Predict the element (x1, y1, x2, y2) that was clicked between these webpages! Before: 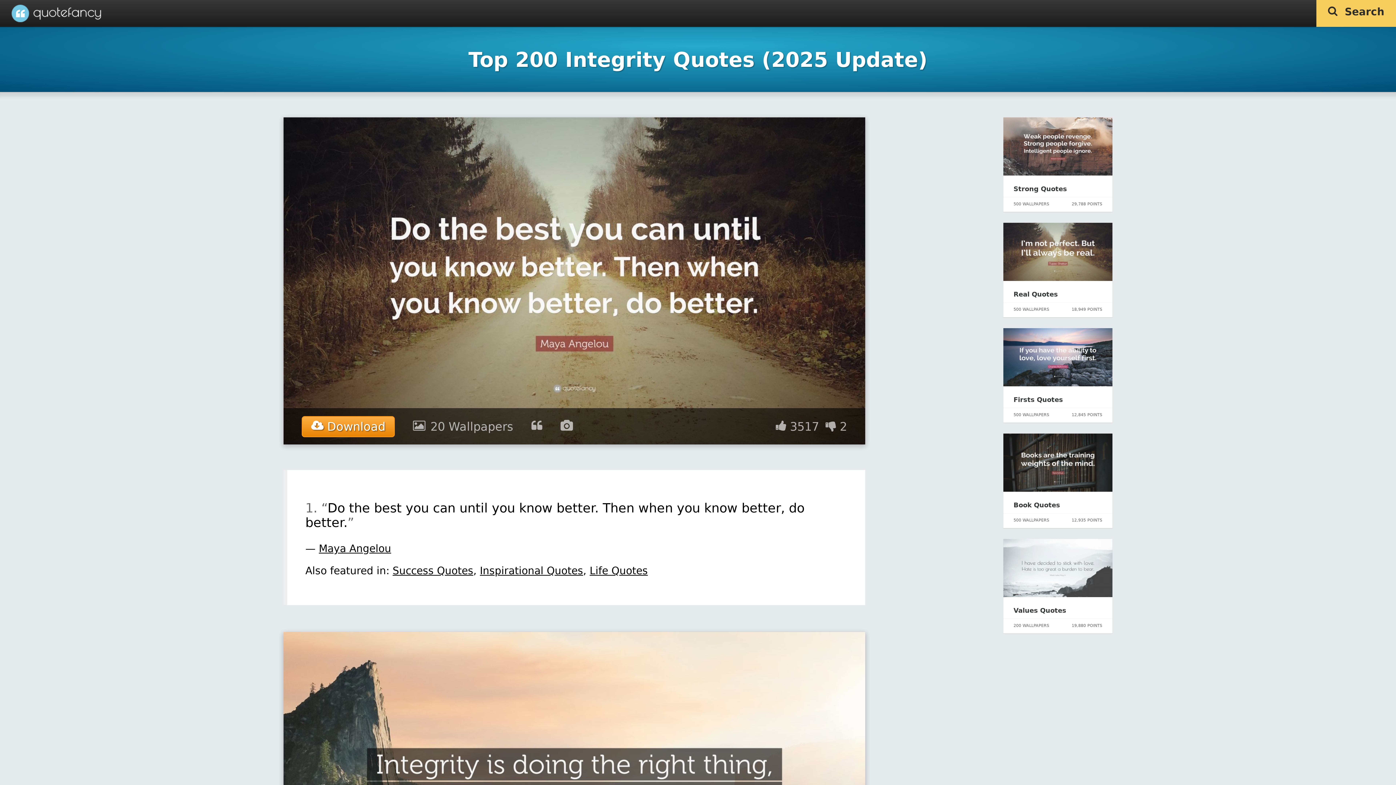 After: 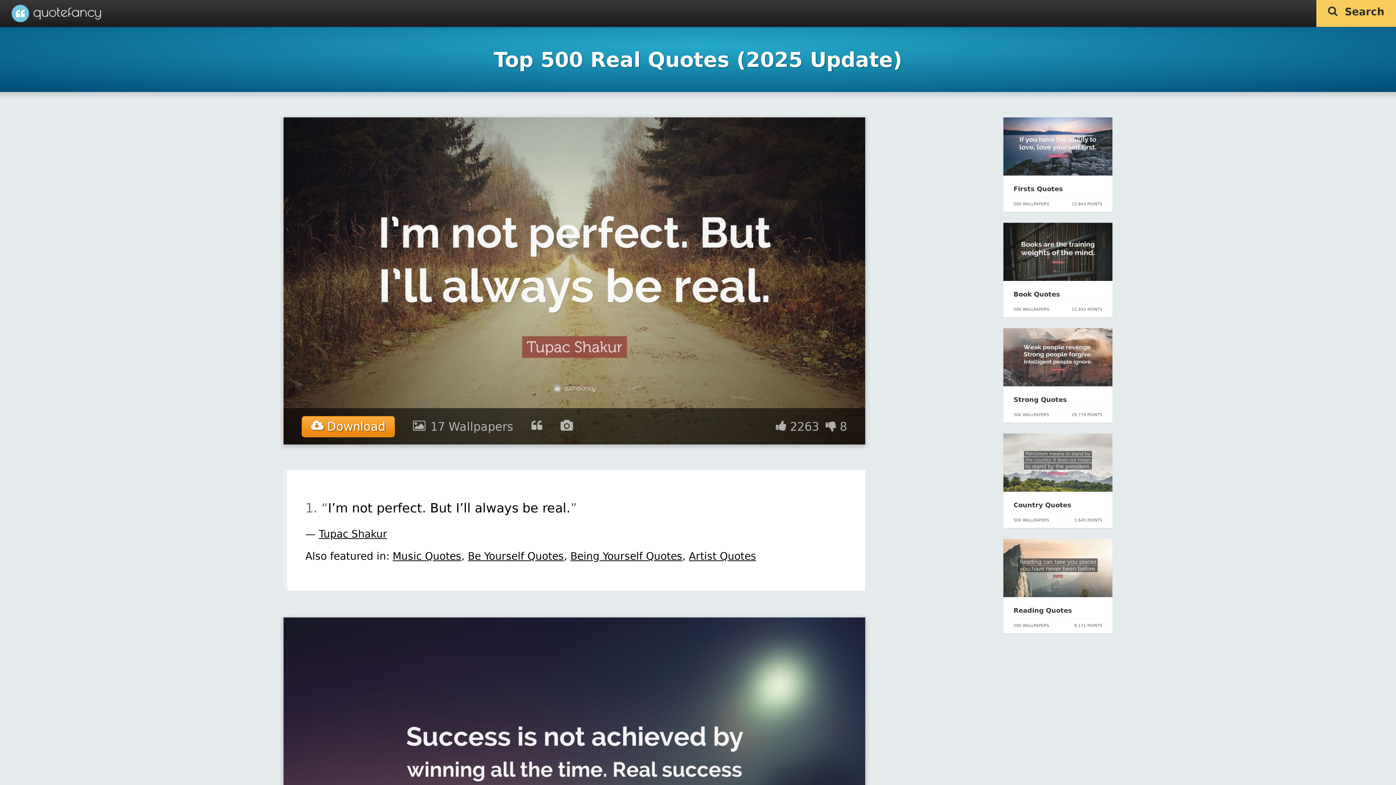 Action: bbox: (1013, 290, 1058, 298) label: Real Quotes